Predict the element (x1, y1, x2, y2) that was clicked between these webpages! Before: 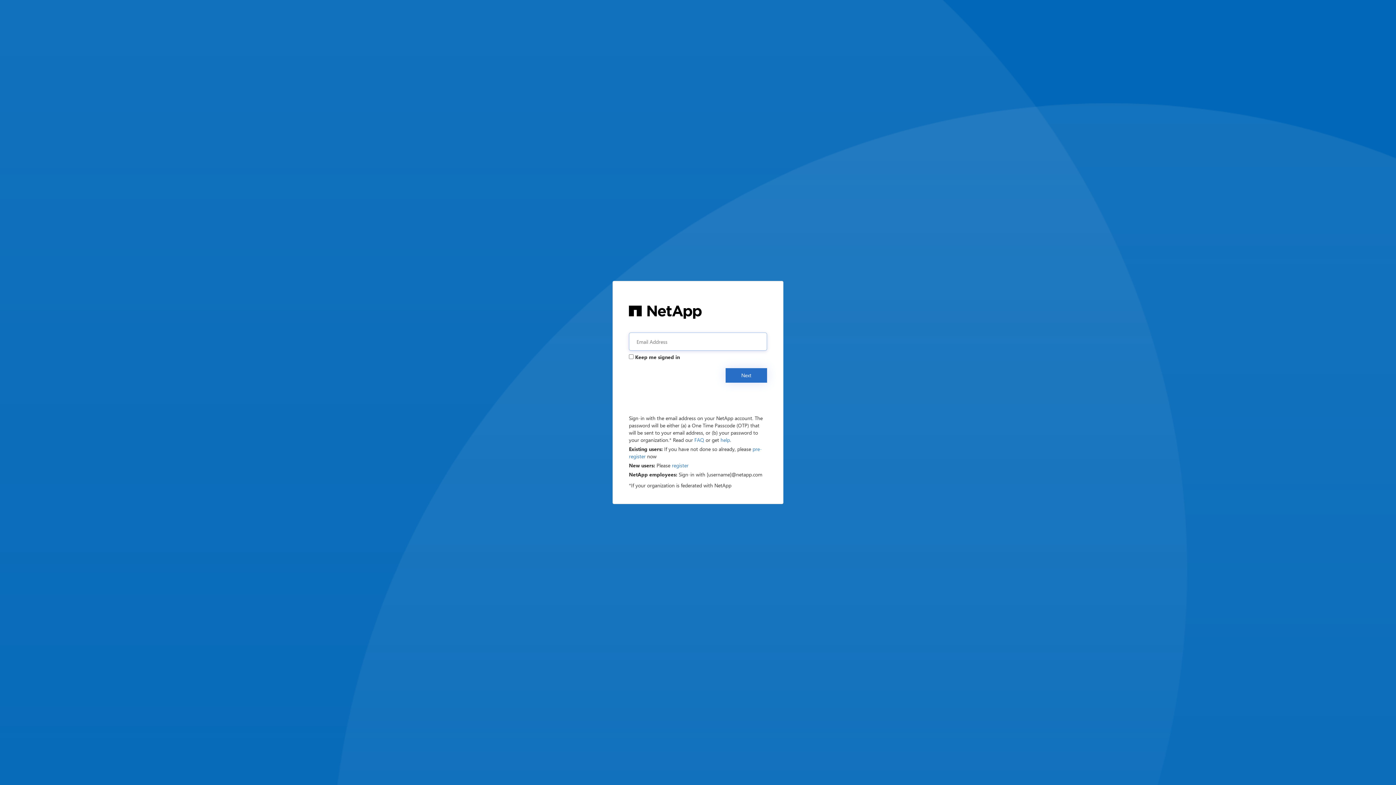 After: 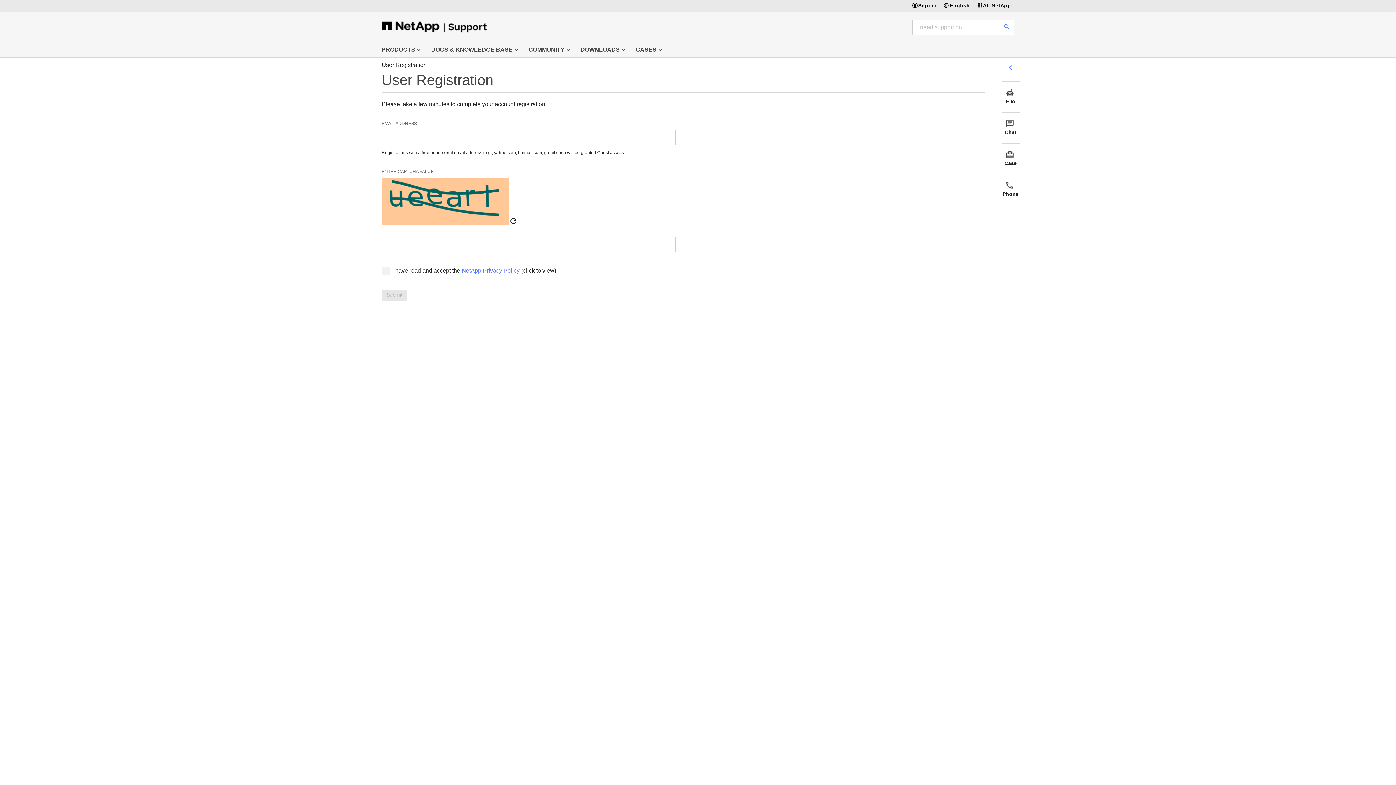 Action: bbox: (672, 462, 688, 469) label: register